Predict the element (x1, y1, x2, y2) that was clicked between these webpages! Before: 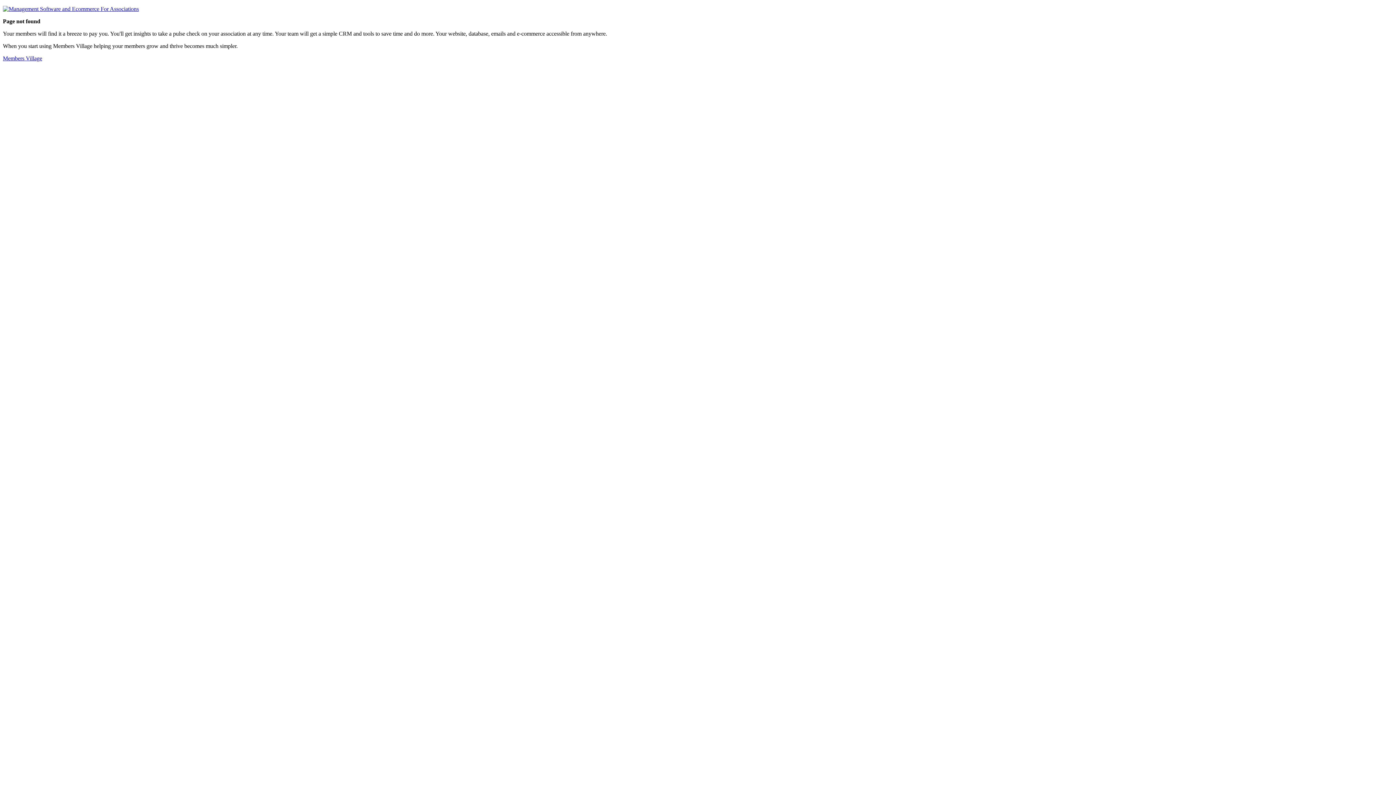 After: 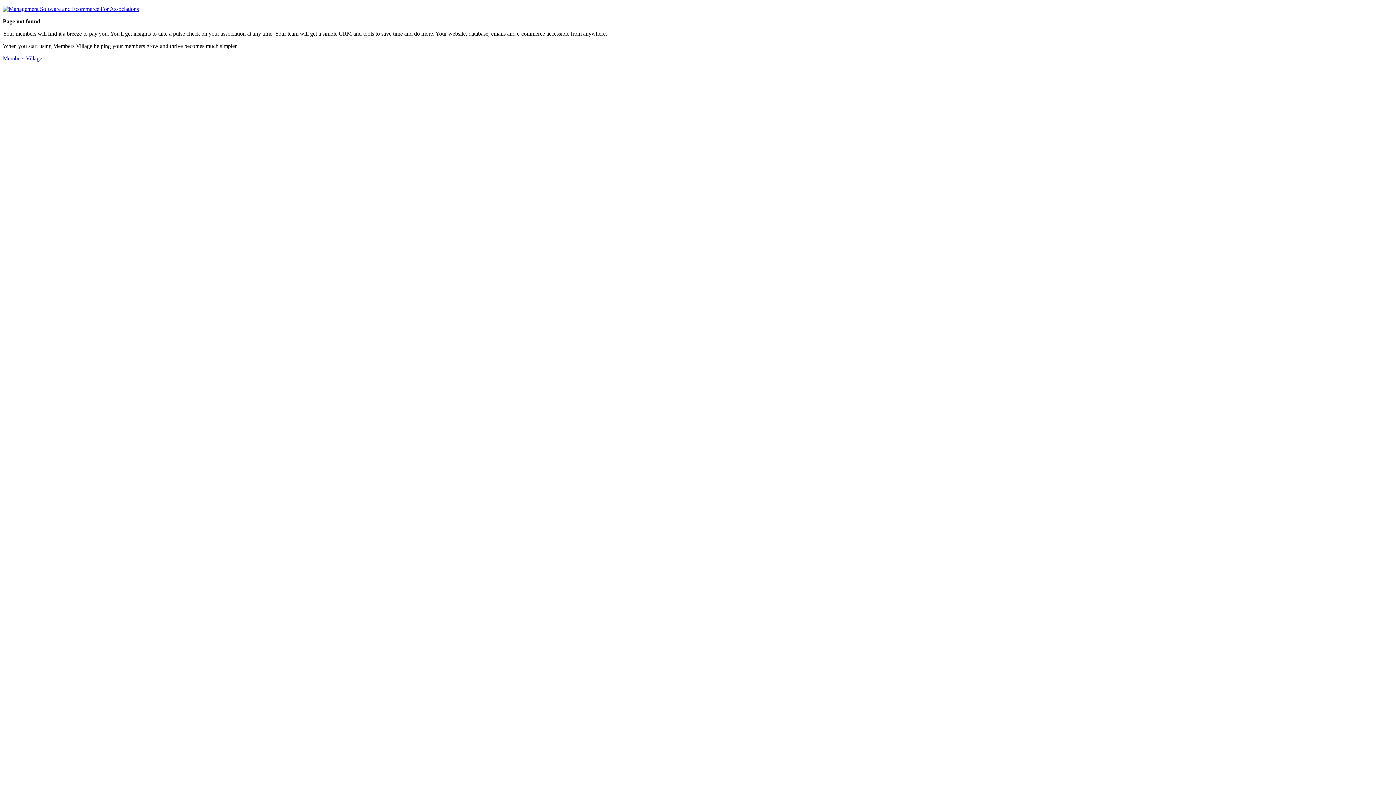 Action: bbox: (2, 5, 138, 12)